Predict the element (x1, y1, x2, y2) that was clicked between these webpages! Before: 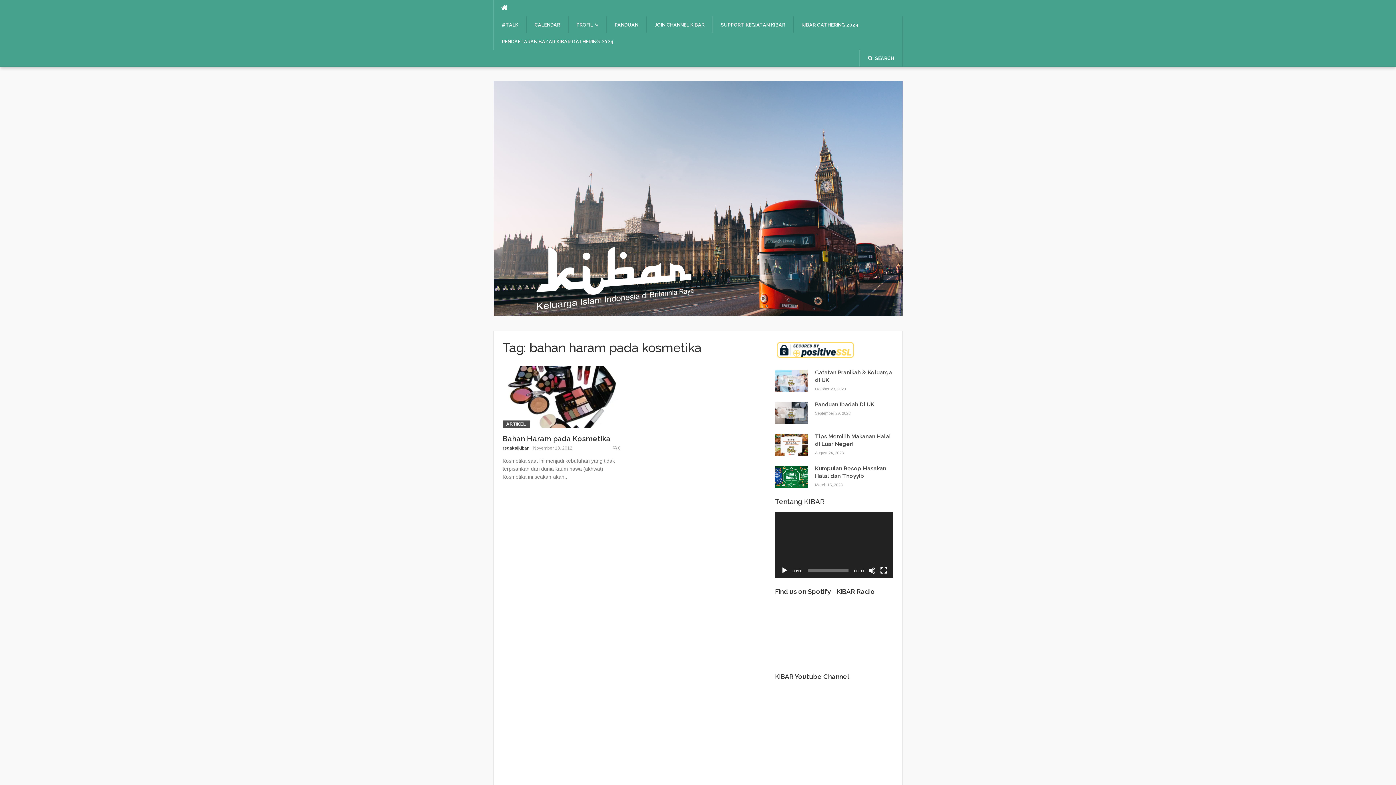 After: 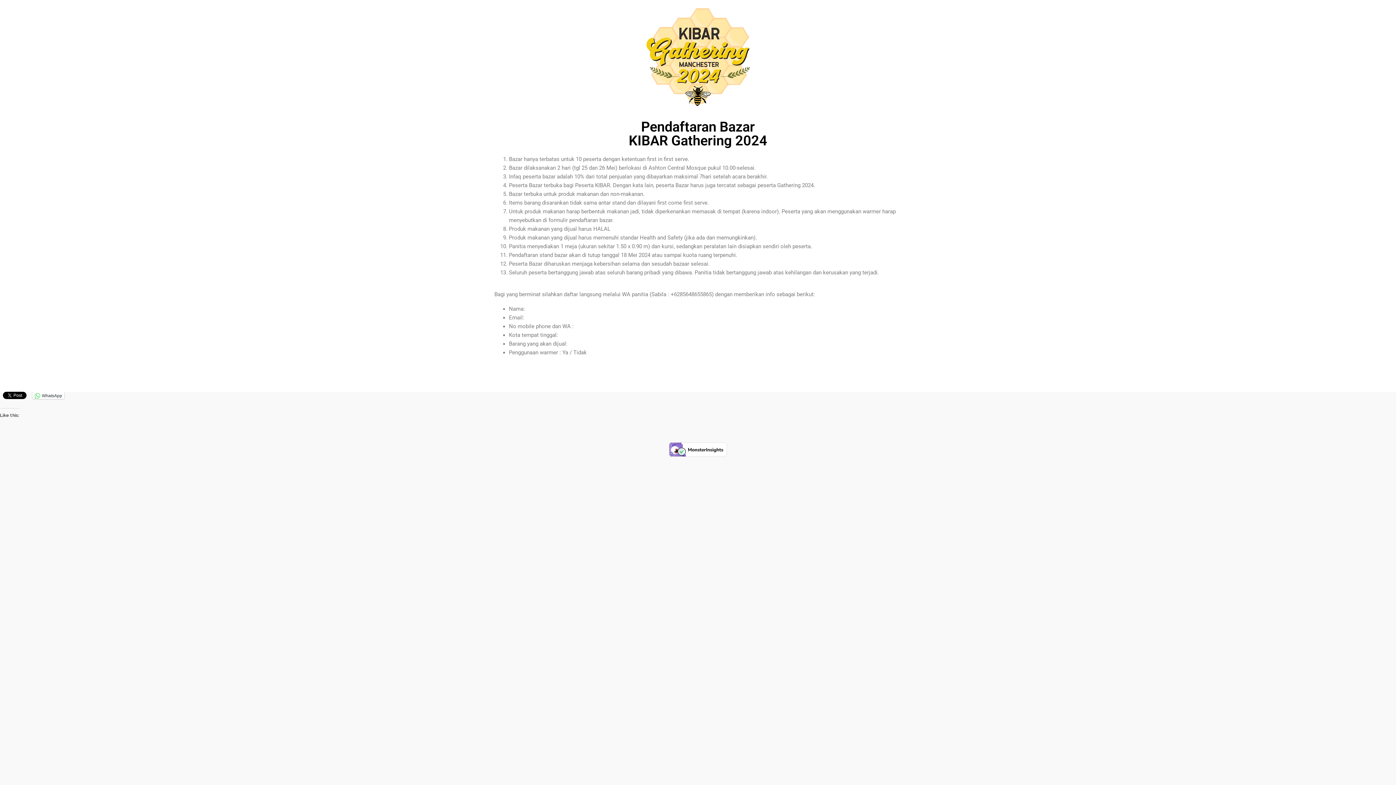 Action: label: PENDAFTARAN BAZAR KIBAR GATHERING 2024 bbox: (494, 33, 622, 50)